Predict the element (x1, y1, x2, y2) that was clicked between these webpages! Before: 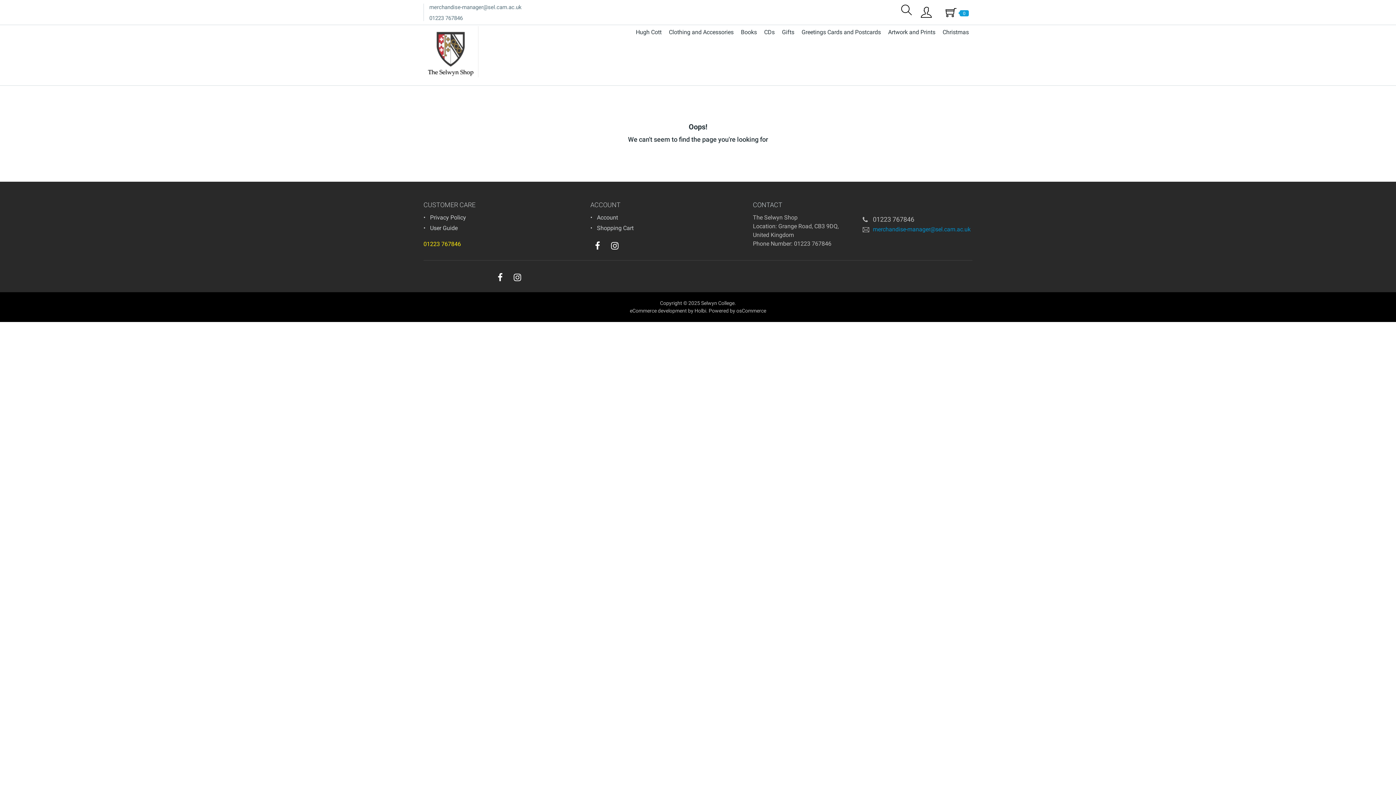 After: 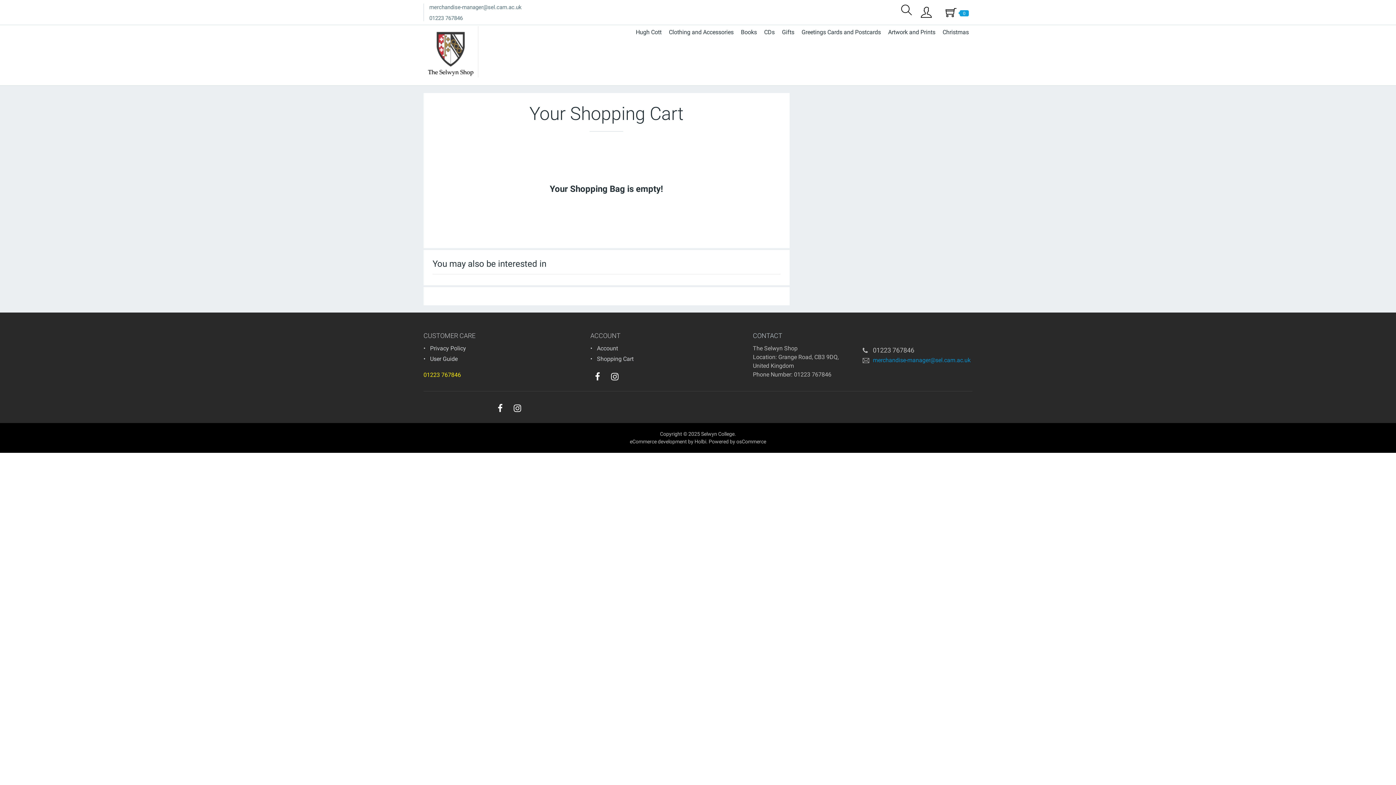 Action: bbox: (938, 3, 972, 21) label: 0 items